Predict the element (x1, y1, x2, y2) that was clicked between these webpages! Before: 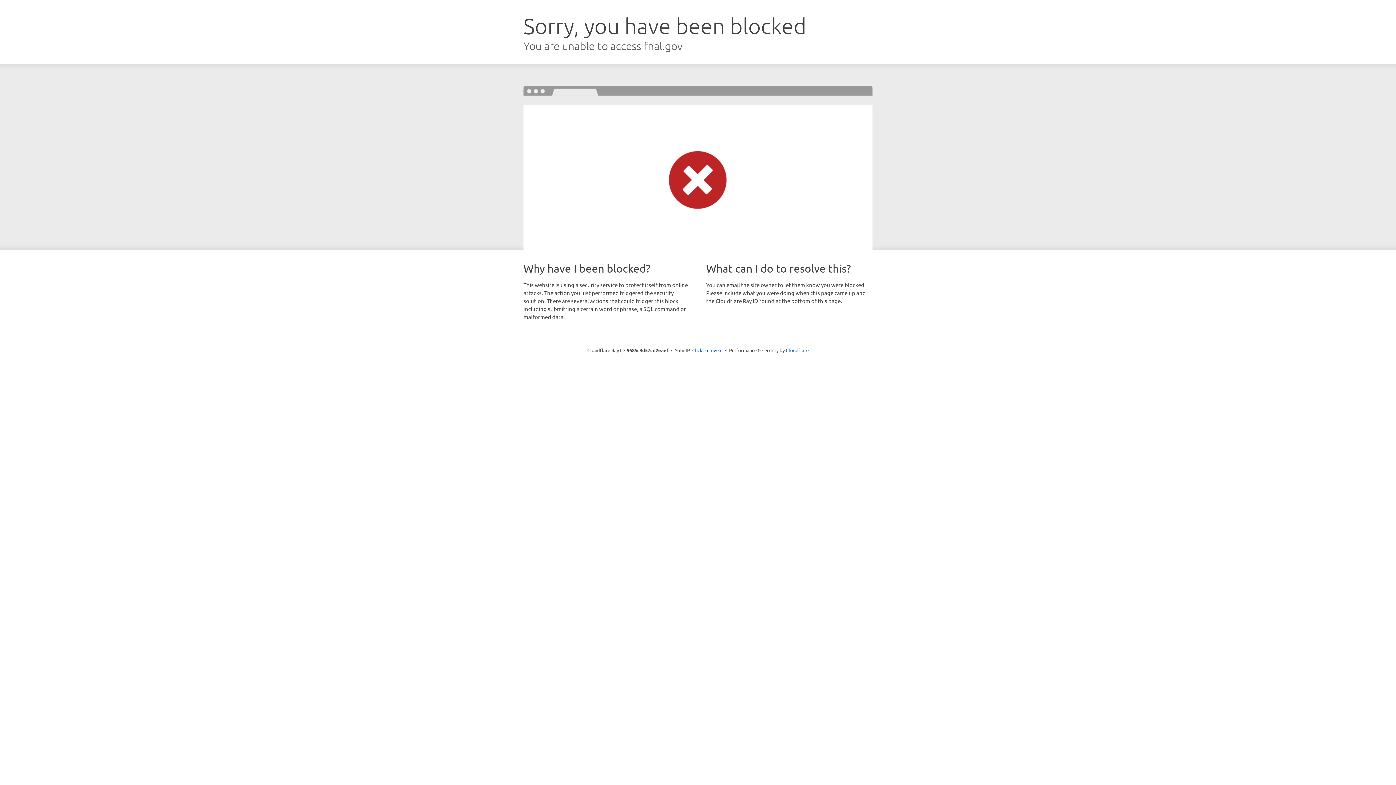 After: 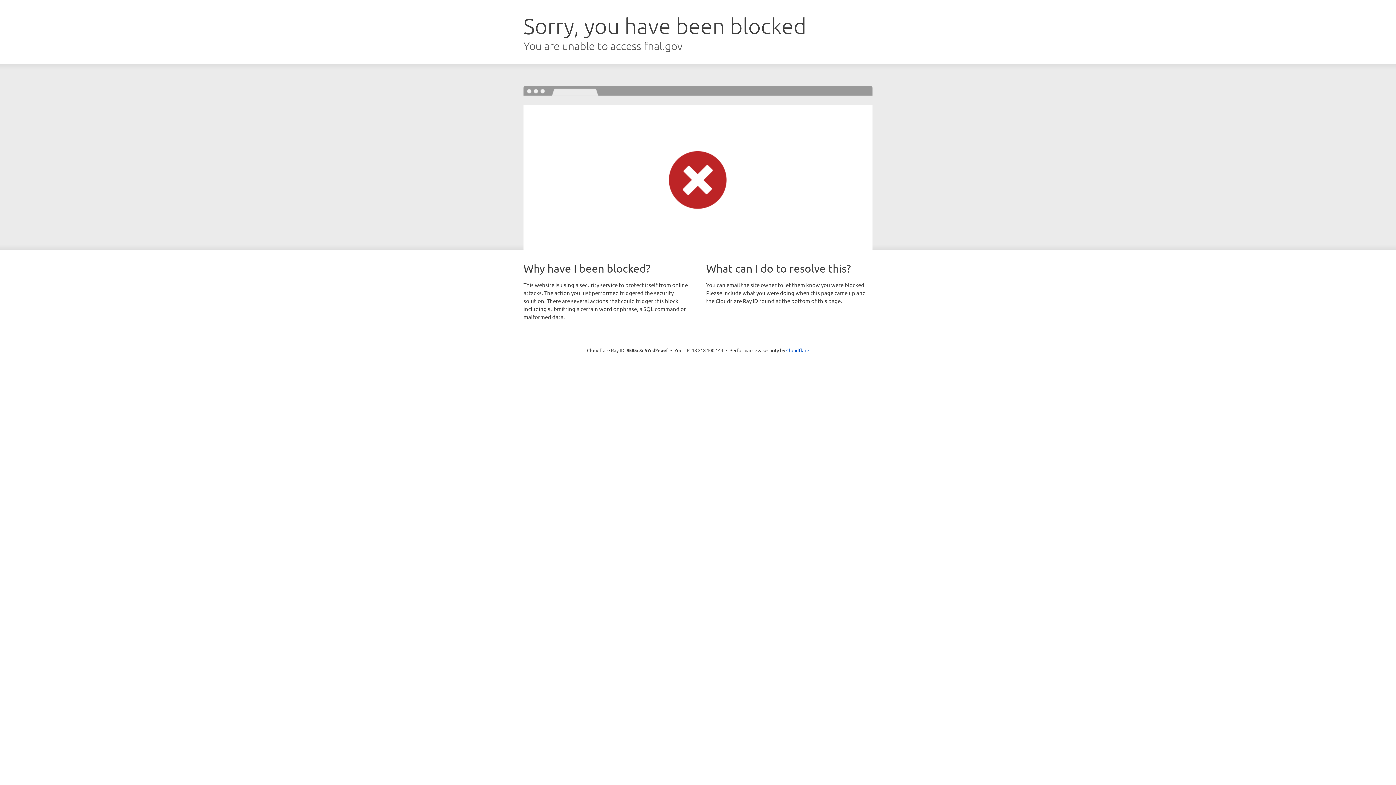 Action: label: Click to reveal bbox: (692, 346, 722, 353)